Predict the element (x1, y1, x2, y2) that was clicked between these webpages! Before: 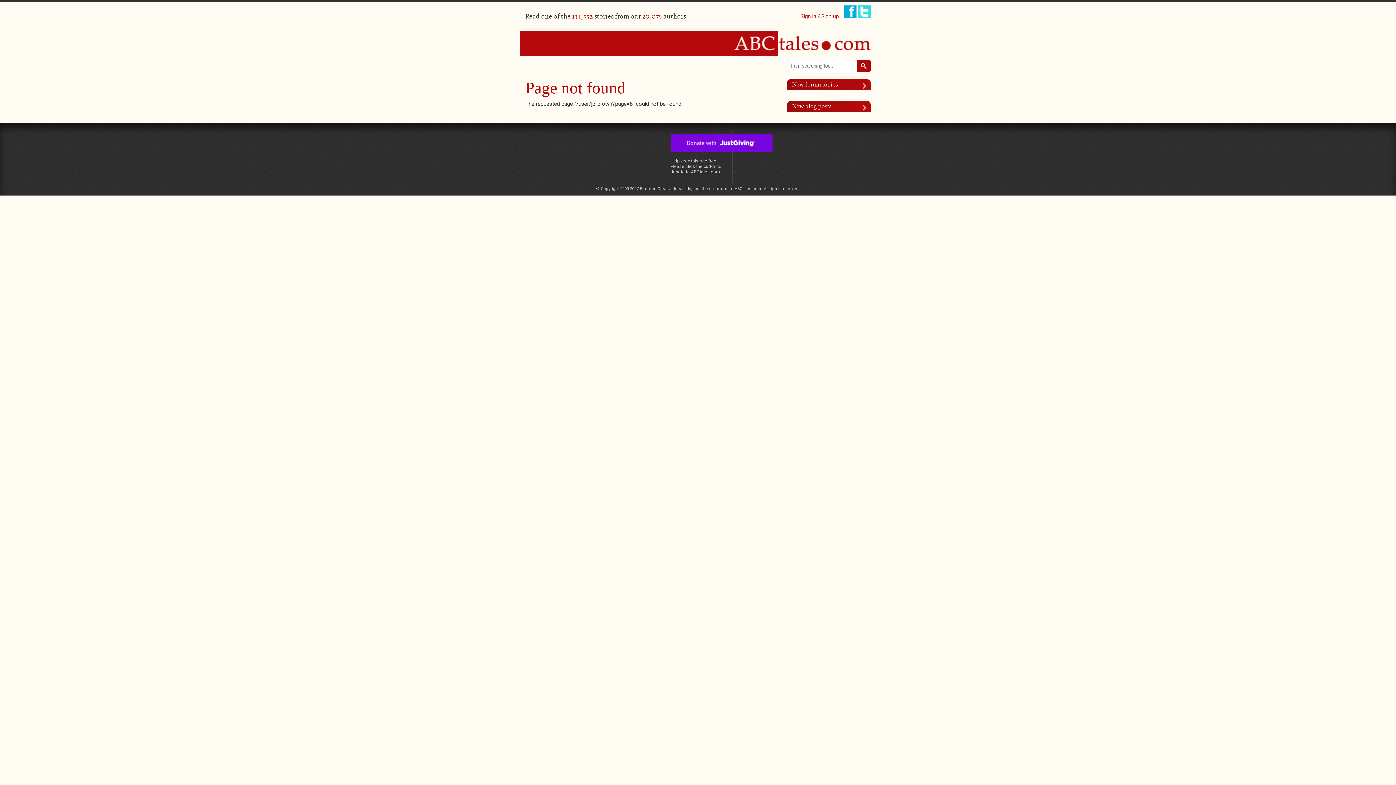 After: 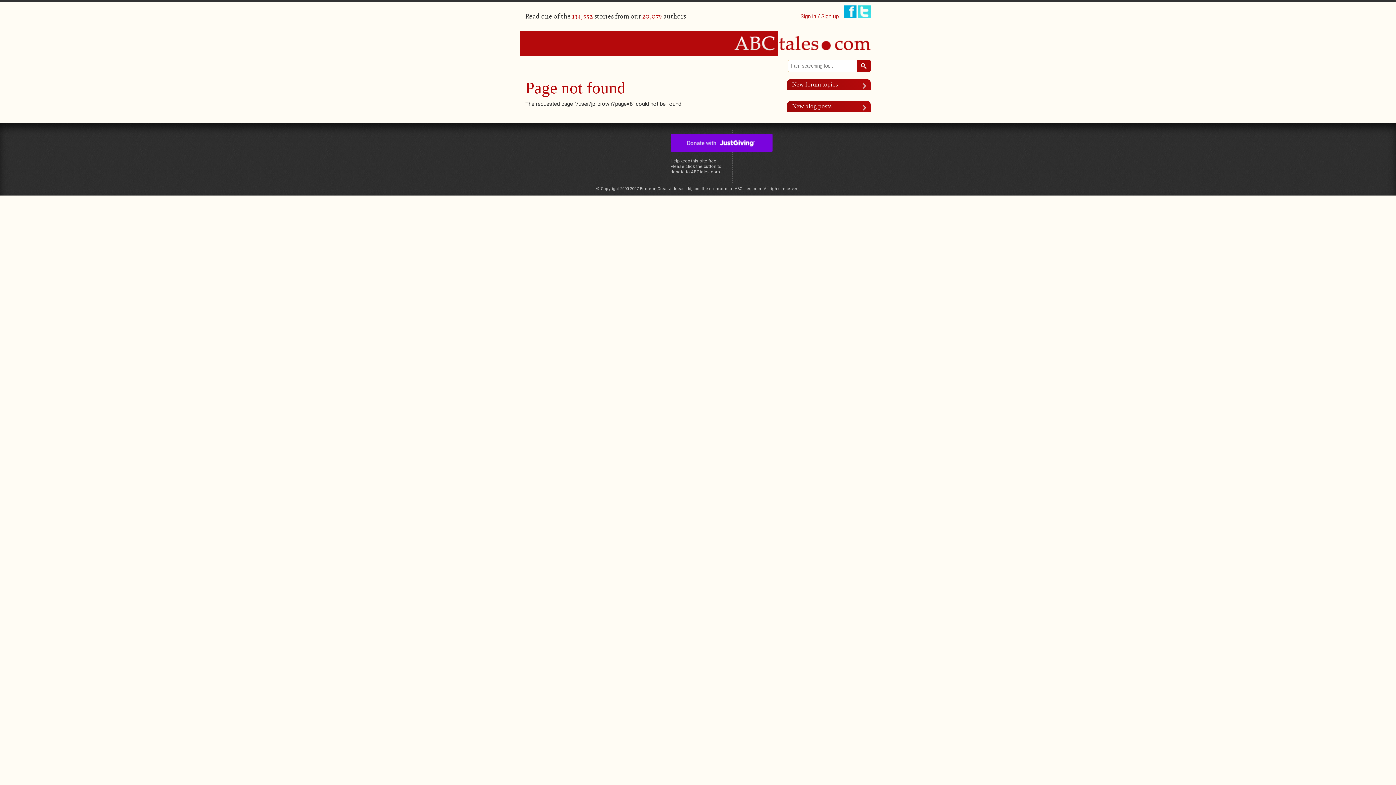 Action: bbox: (858, 13, 870, 19)